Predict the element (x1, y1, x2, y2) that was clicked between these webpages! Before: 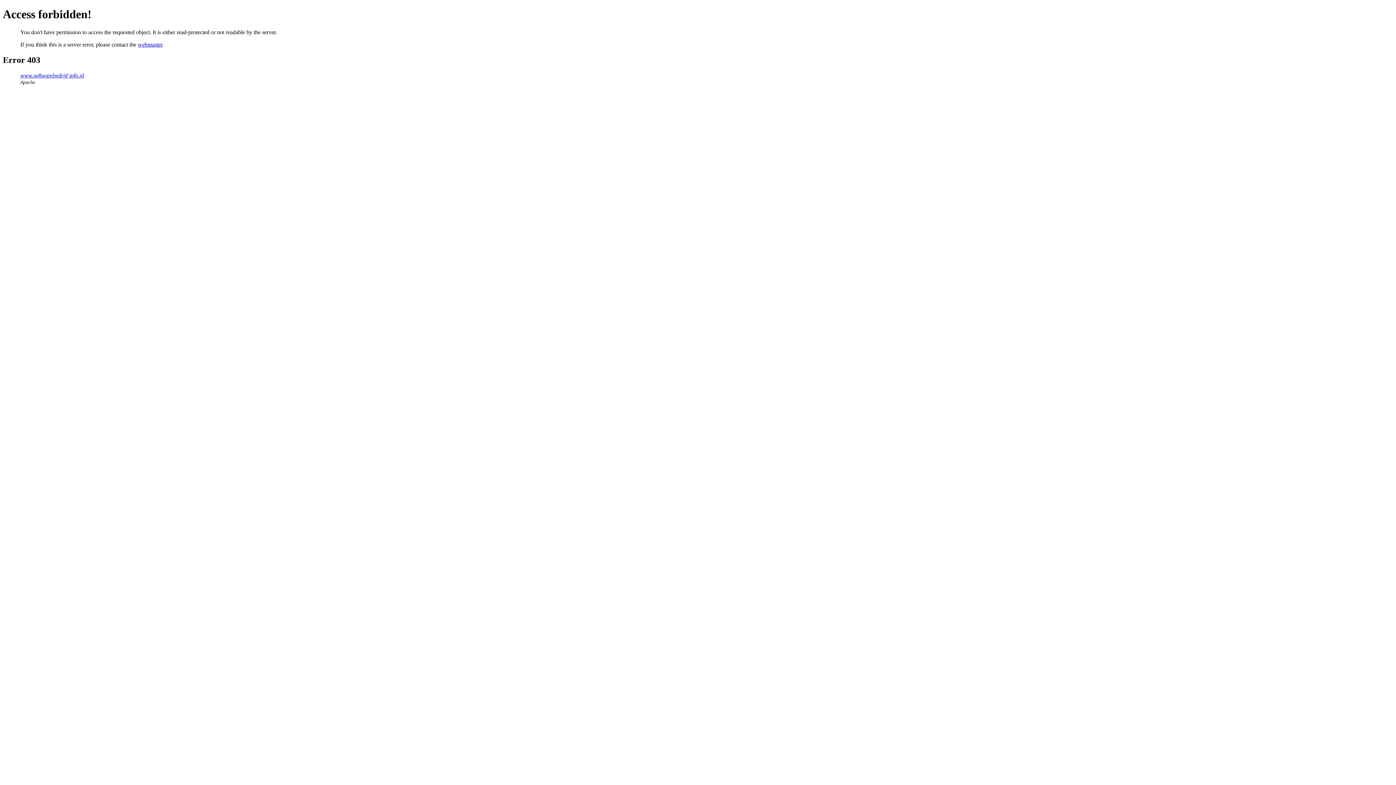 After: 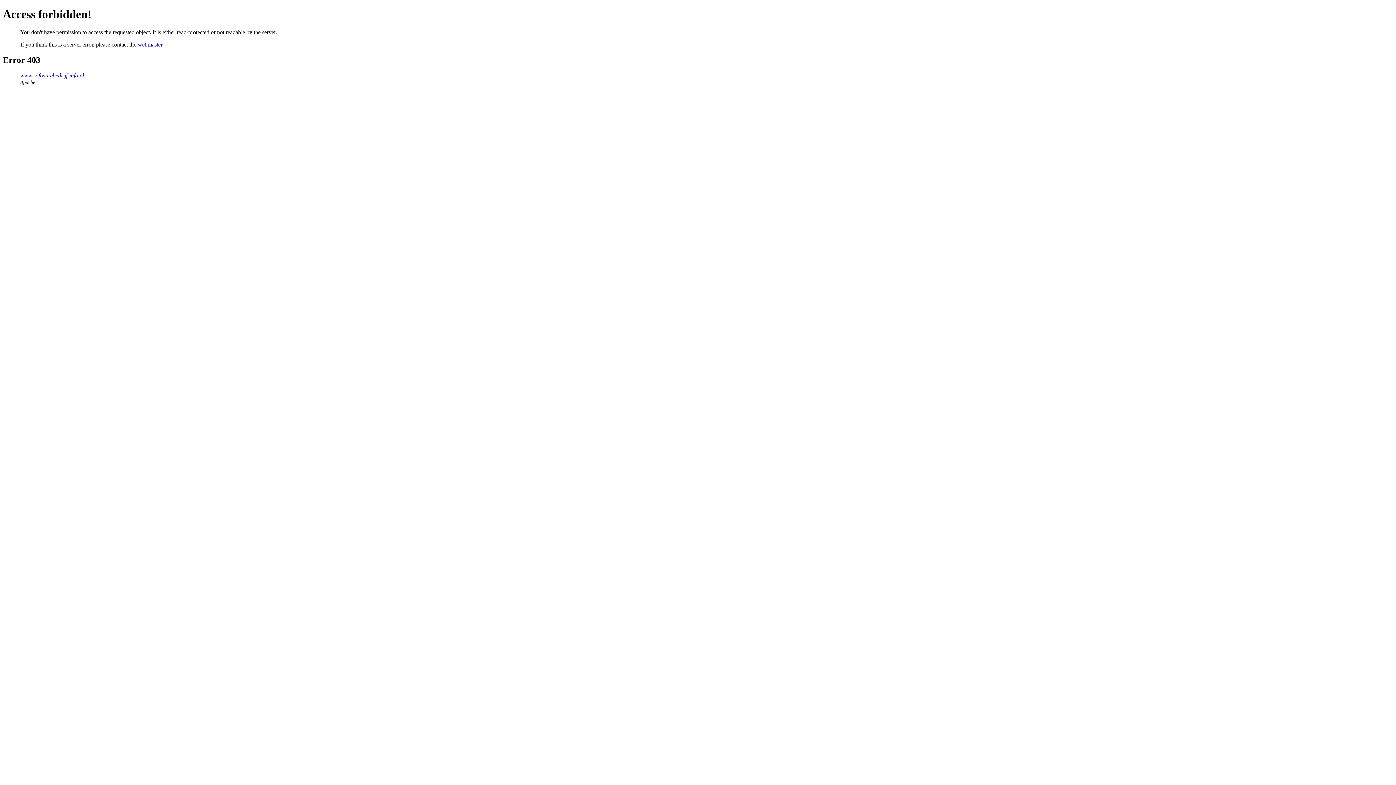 Action: bbox: (137, 41, 162, 47) label: webmaster